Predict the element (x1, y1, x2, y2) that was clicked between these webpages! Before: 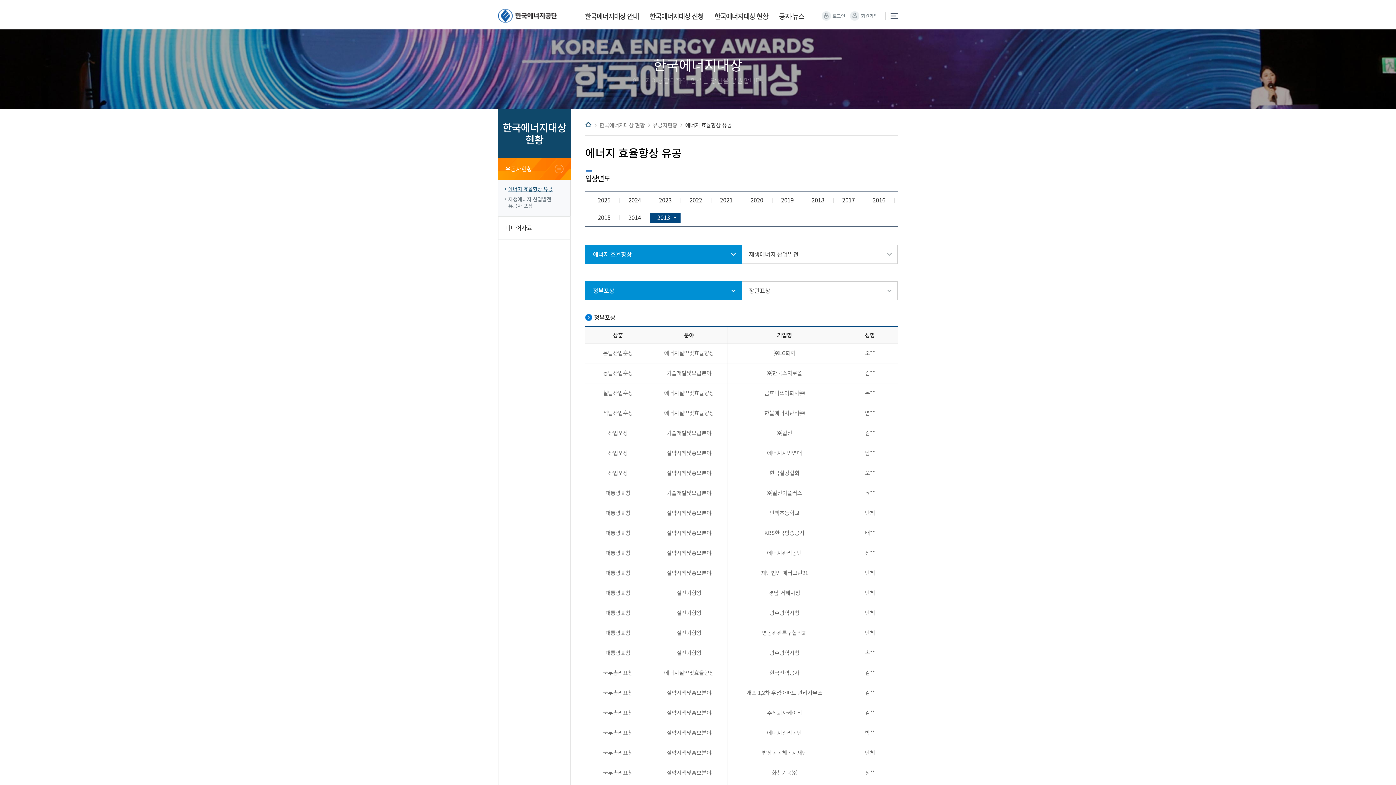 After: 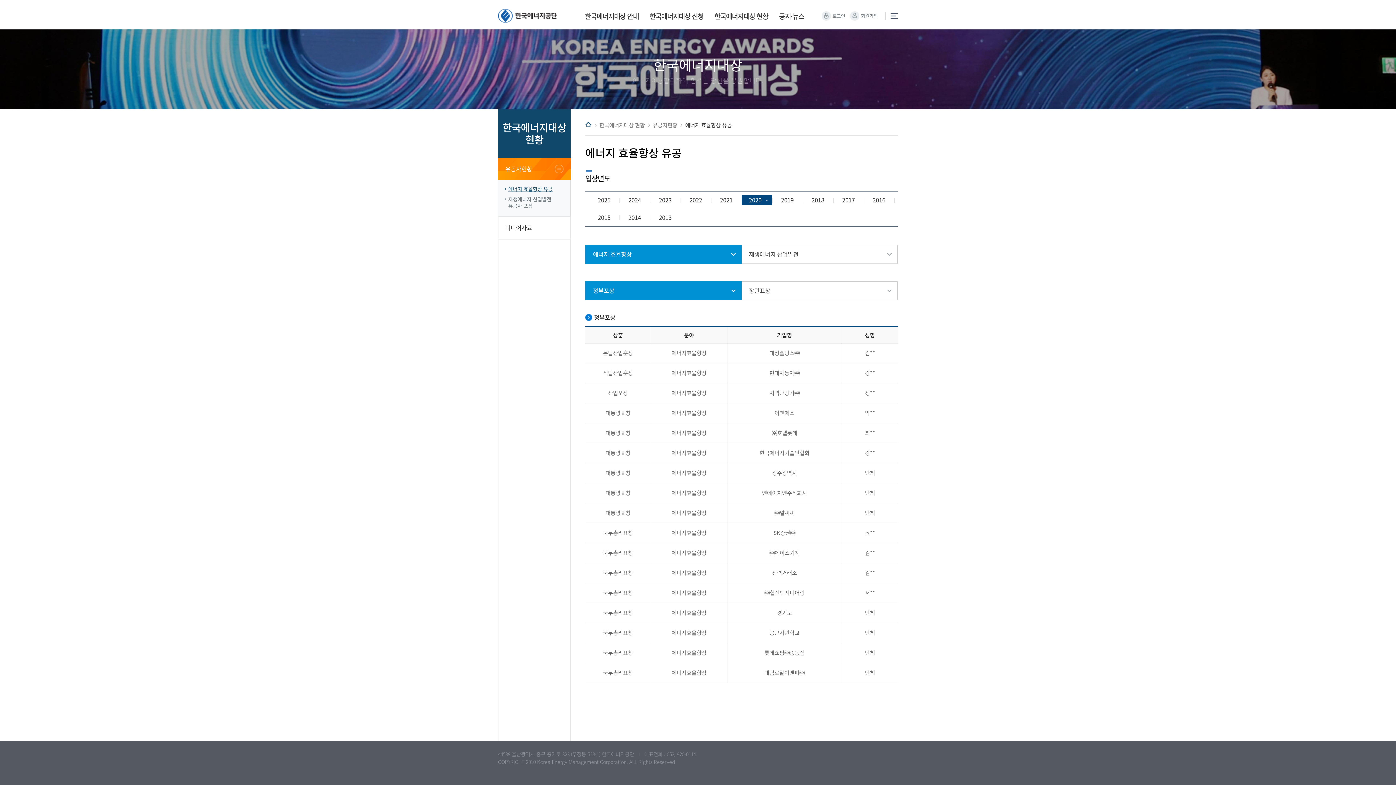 Action: bbox: (741, 195, 772, 205) label: 2020